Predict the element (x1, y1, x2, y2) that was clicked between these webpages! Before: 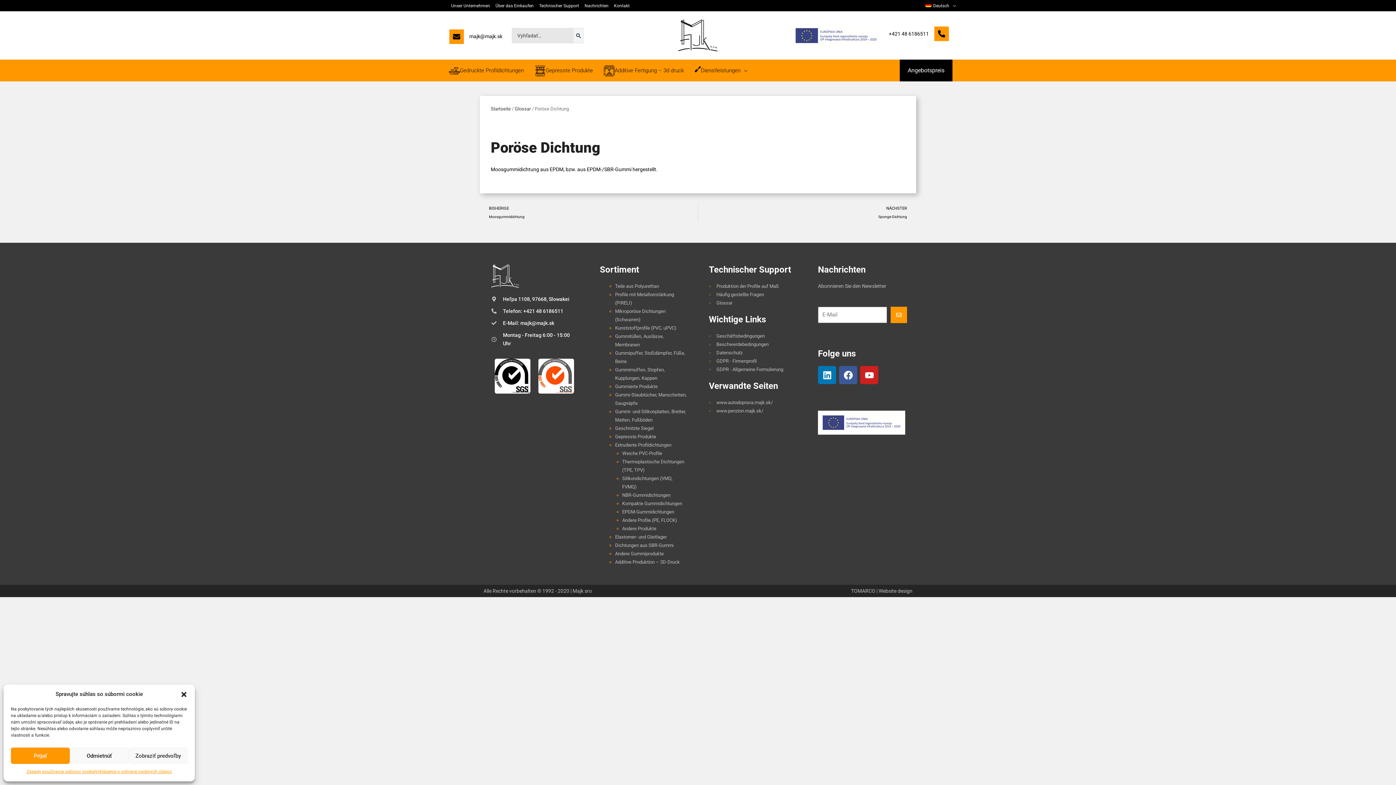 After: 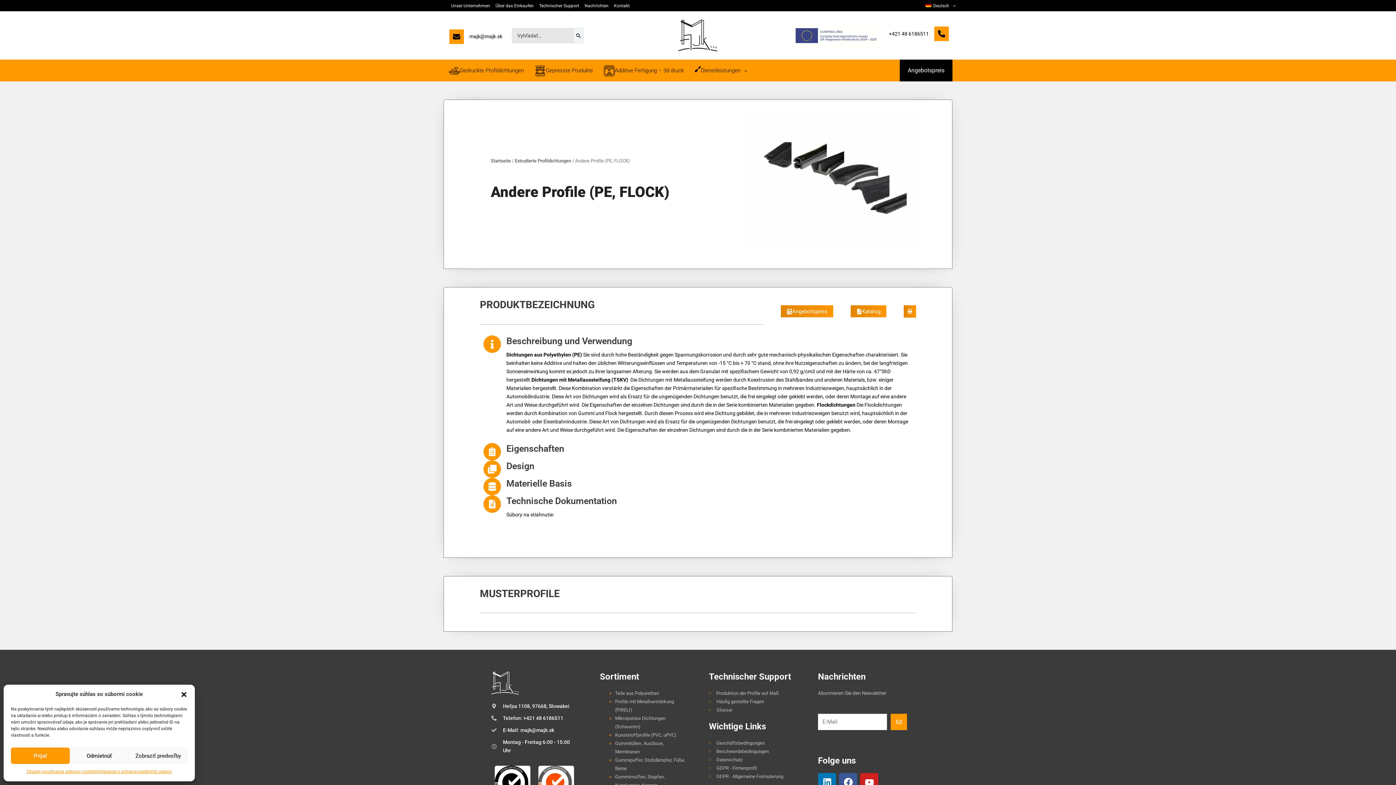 Action: label: Andere Profile (PE, FLOCK) bbox: (622, 517, 677, 523)